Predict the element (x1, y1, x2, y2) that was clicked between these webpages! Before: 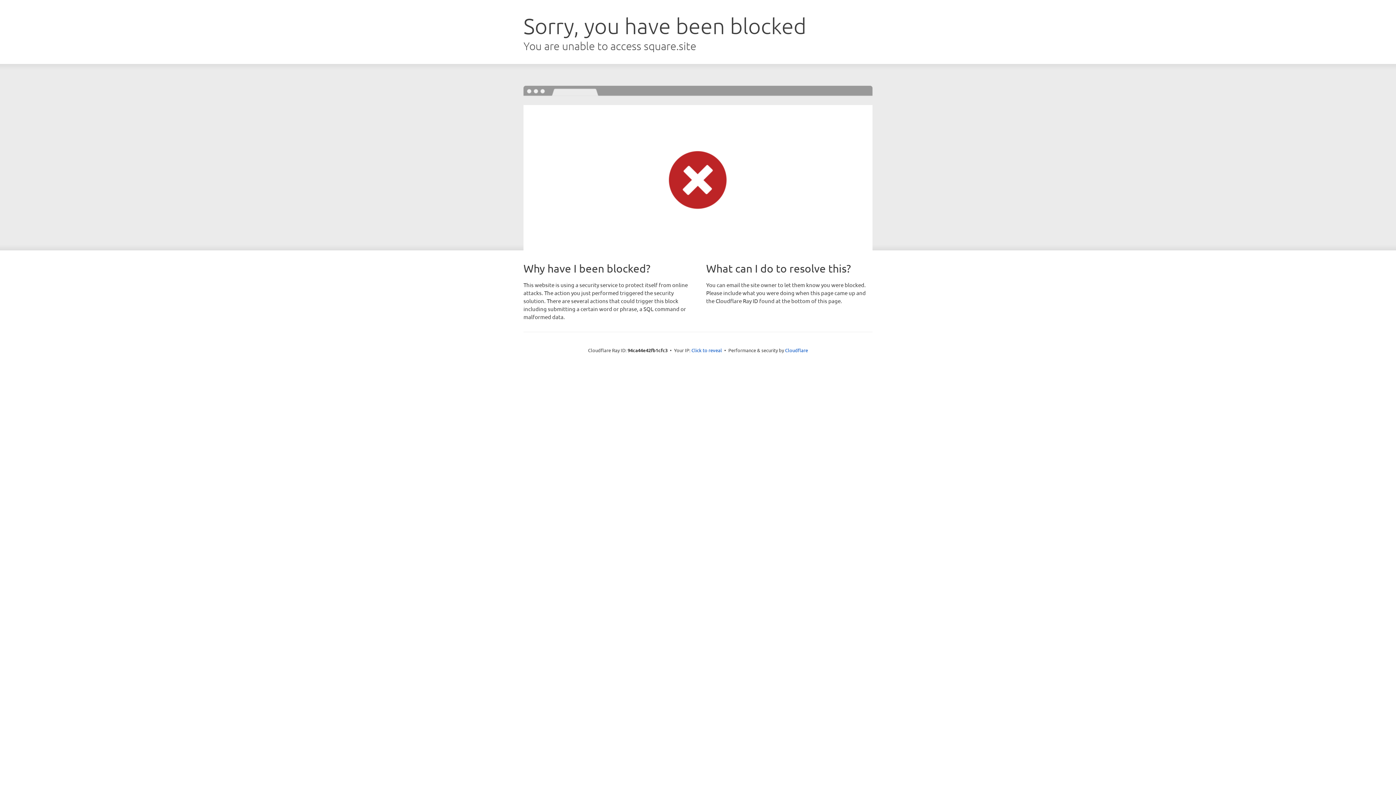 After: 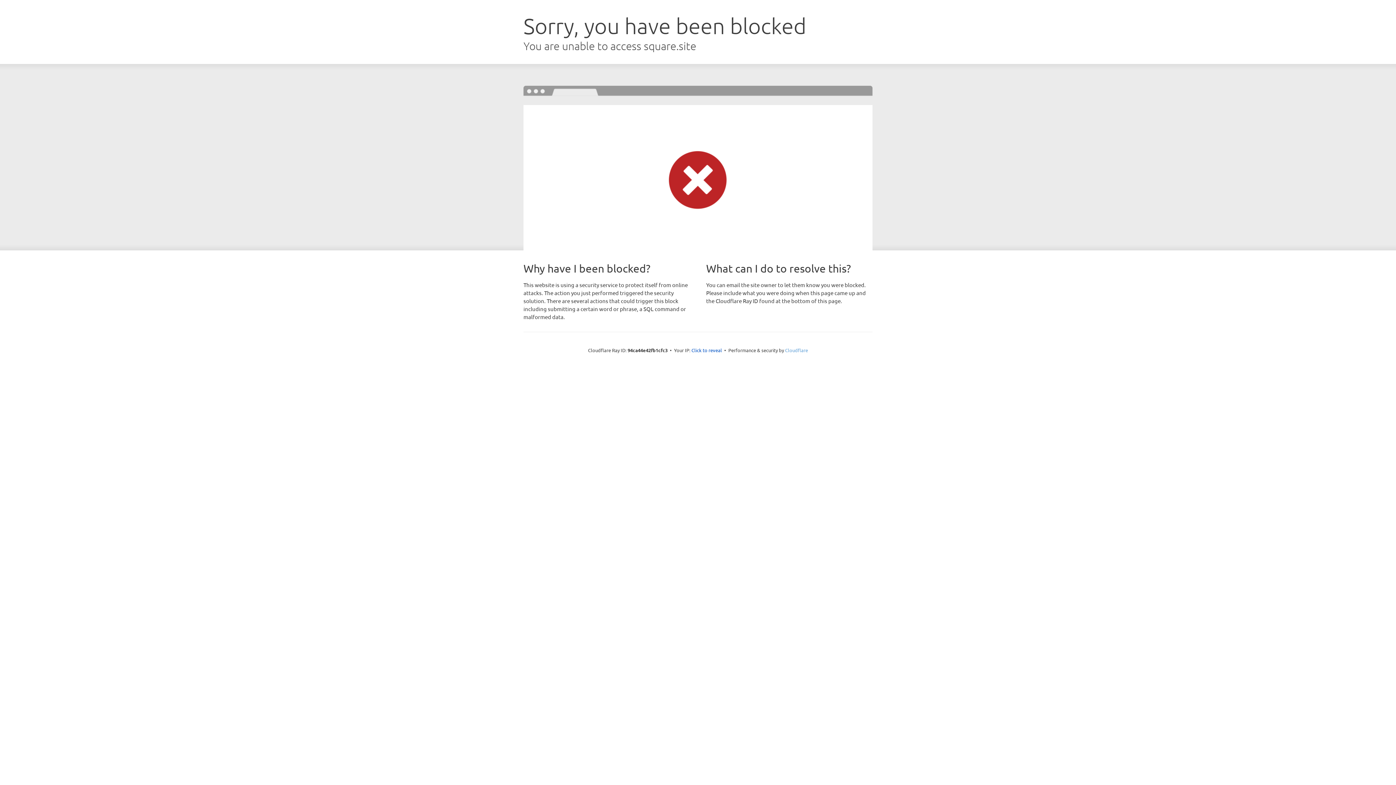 Action: label: Cloudflare bbox: (785, 347, 808, 353)